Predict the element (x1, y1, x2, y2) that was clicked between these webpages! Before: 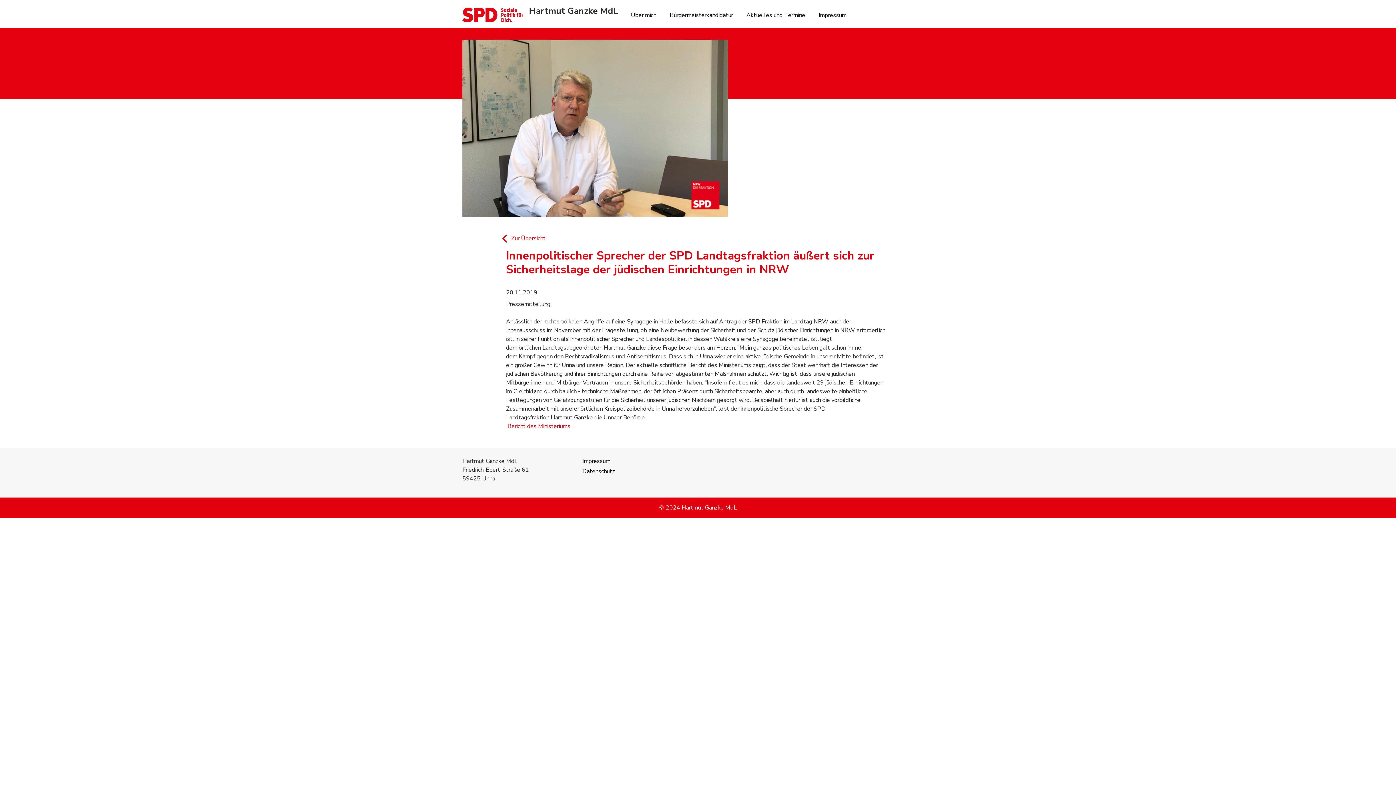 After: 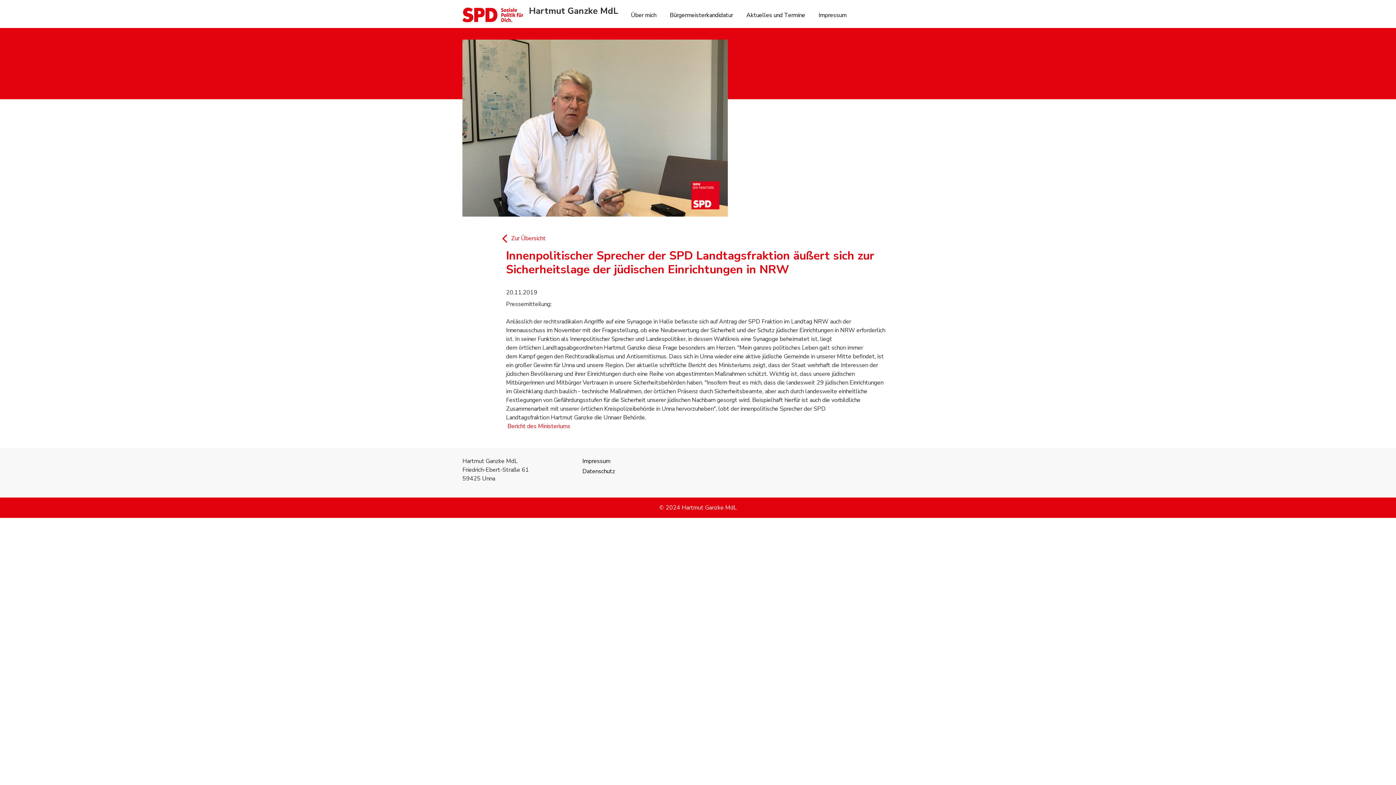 Action: label: Bericht des Ministeriums bbox: (507, 422, 570, 430)